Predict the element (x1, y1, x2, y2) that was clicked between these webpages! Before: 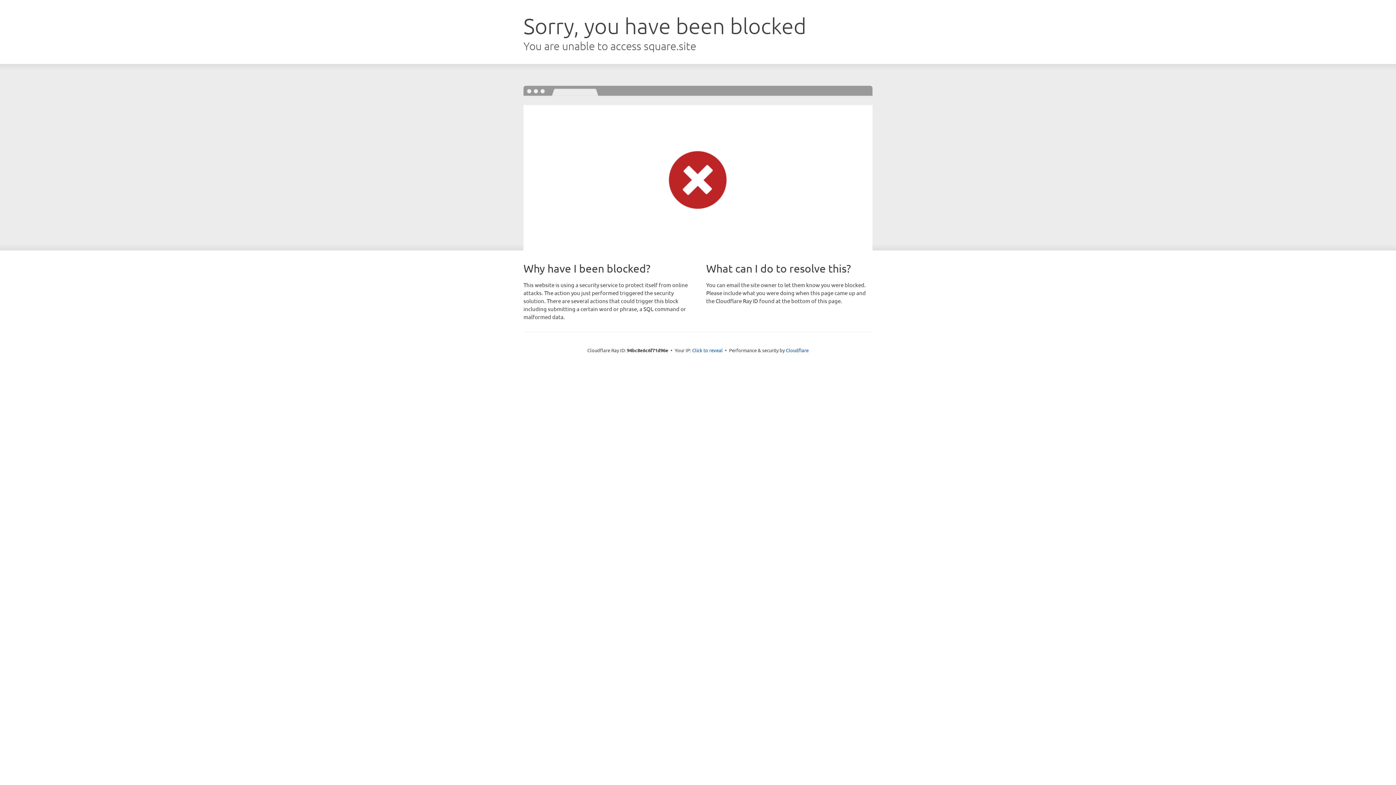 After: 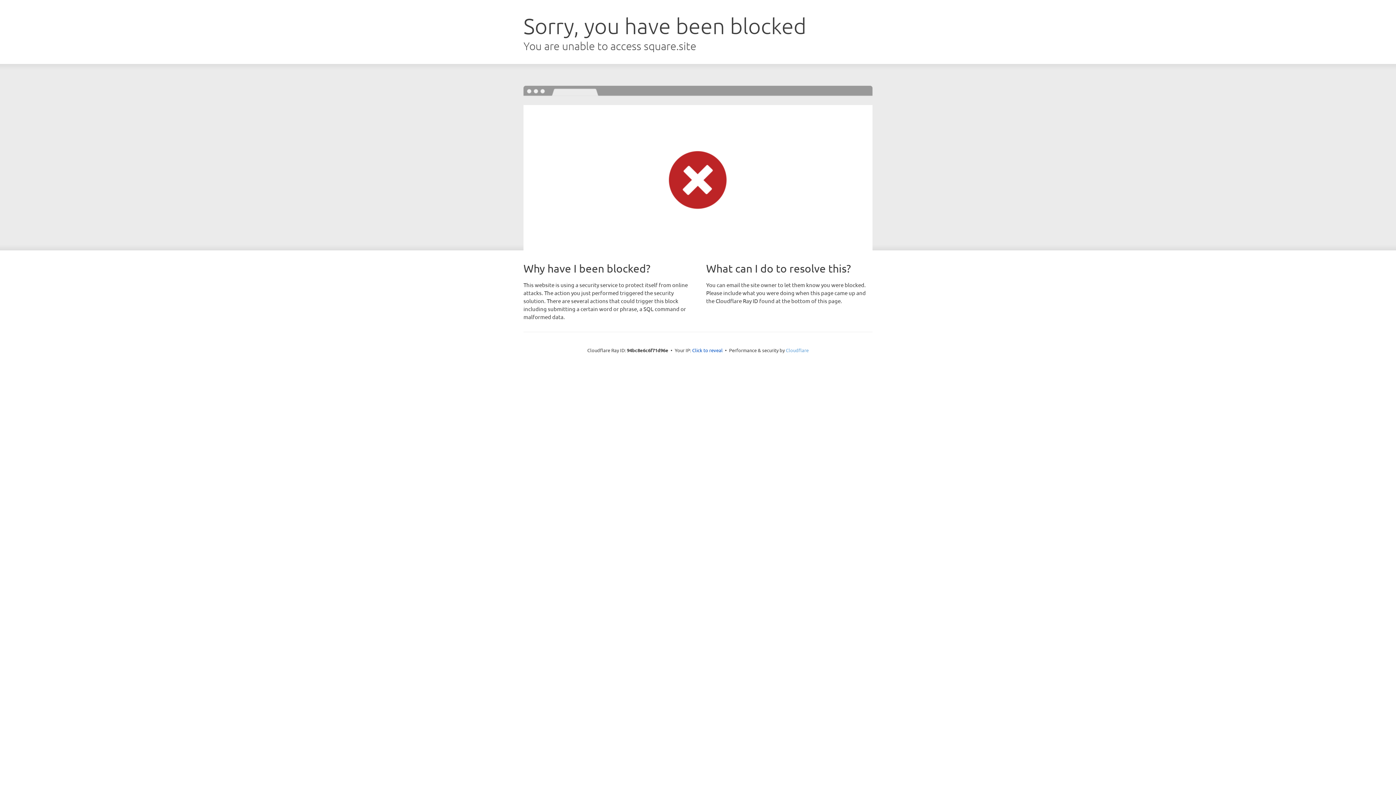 Action: label: Cloudflare bbox: (786, 347, 808, 353)